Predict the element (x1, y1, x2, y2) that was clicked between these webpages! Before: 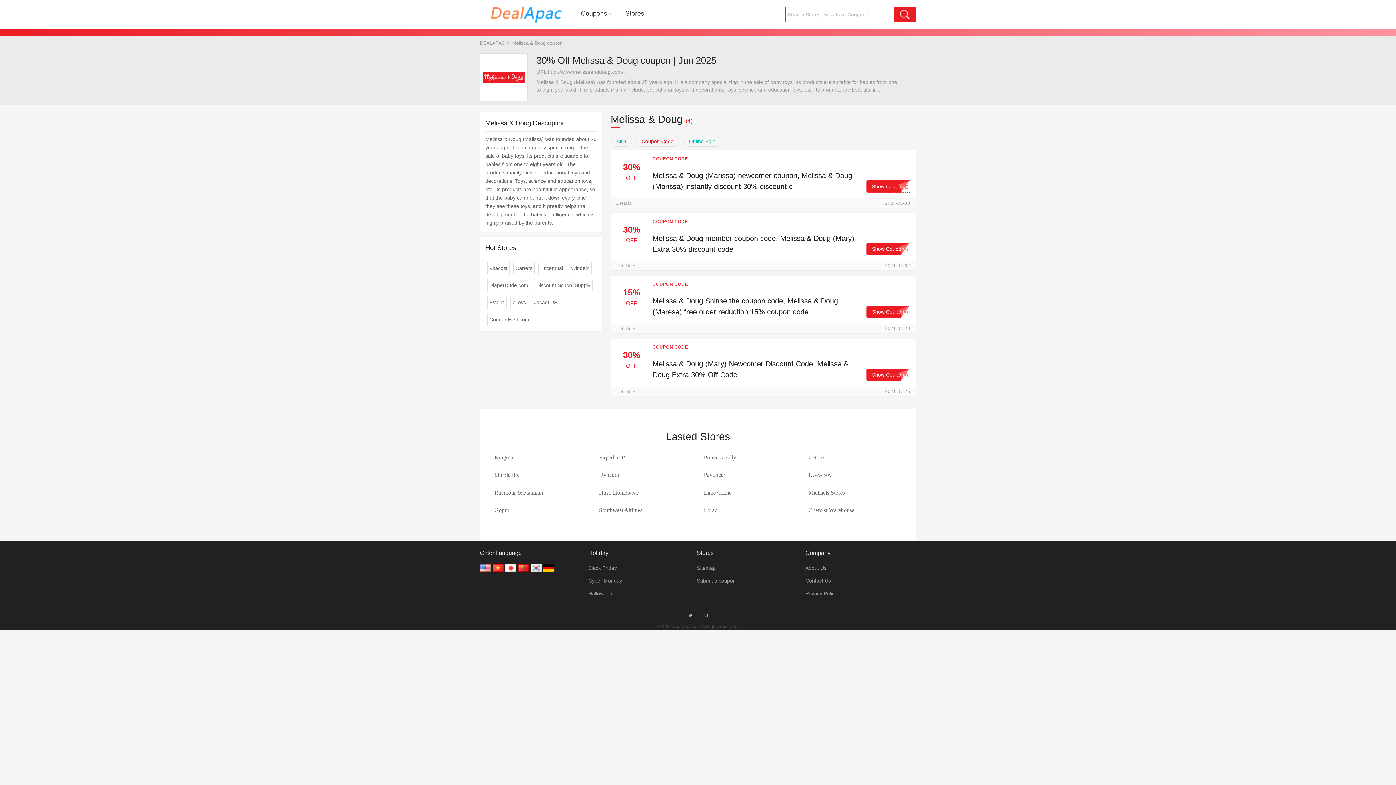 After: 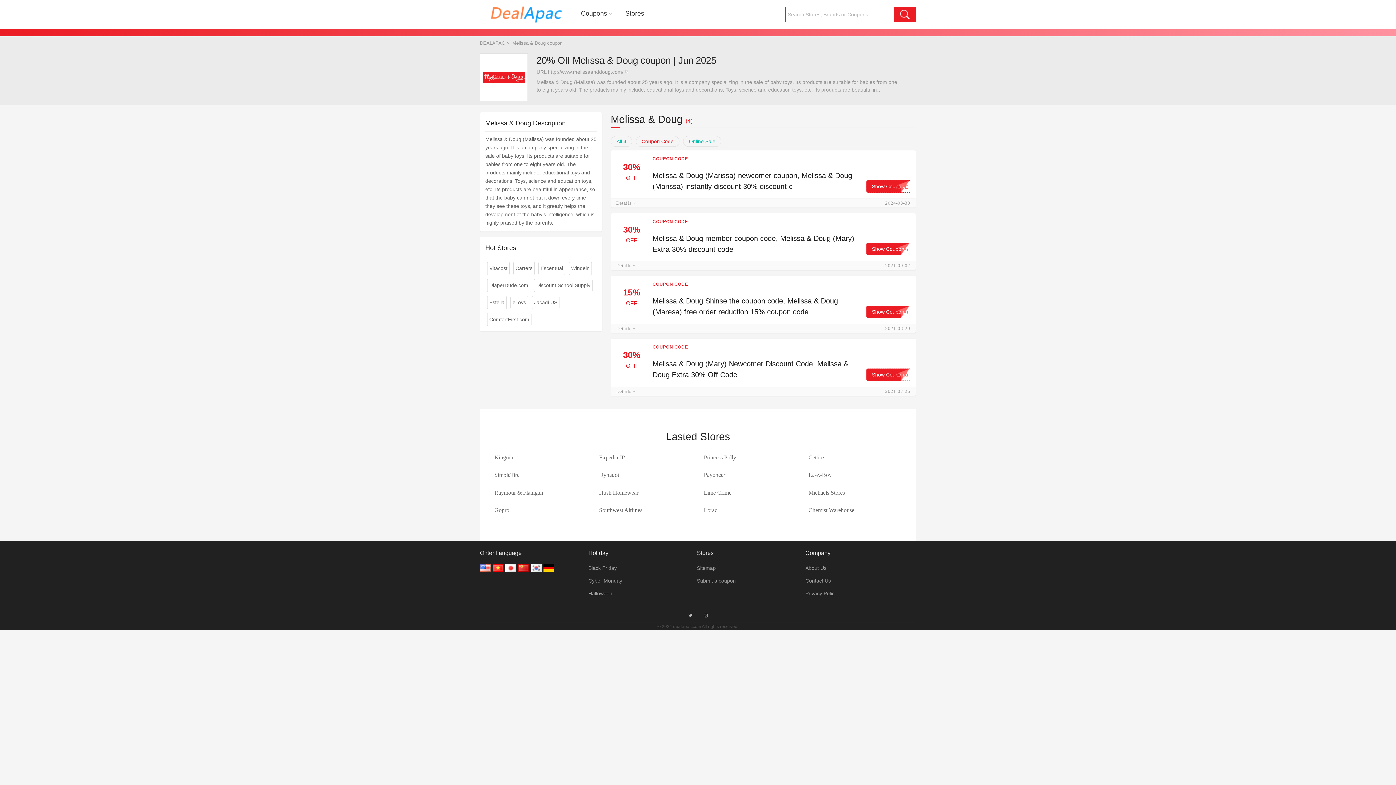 Action: bbox: (487, 313, 531, 326) label: ComfortFirst.com